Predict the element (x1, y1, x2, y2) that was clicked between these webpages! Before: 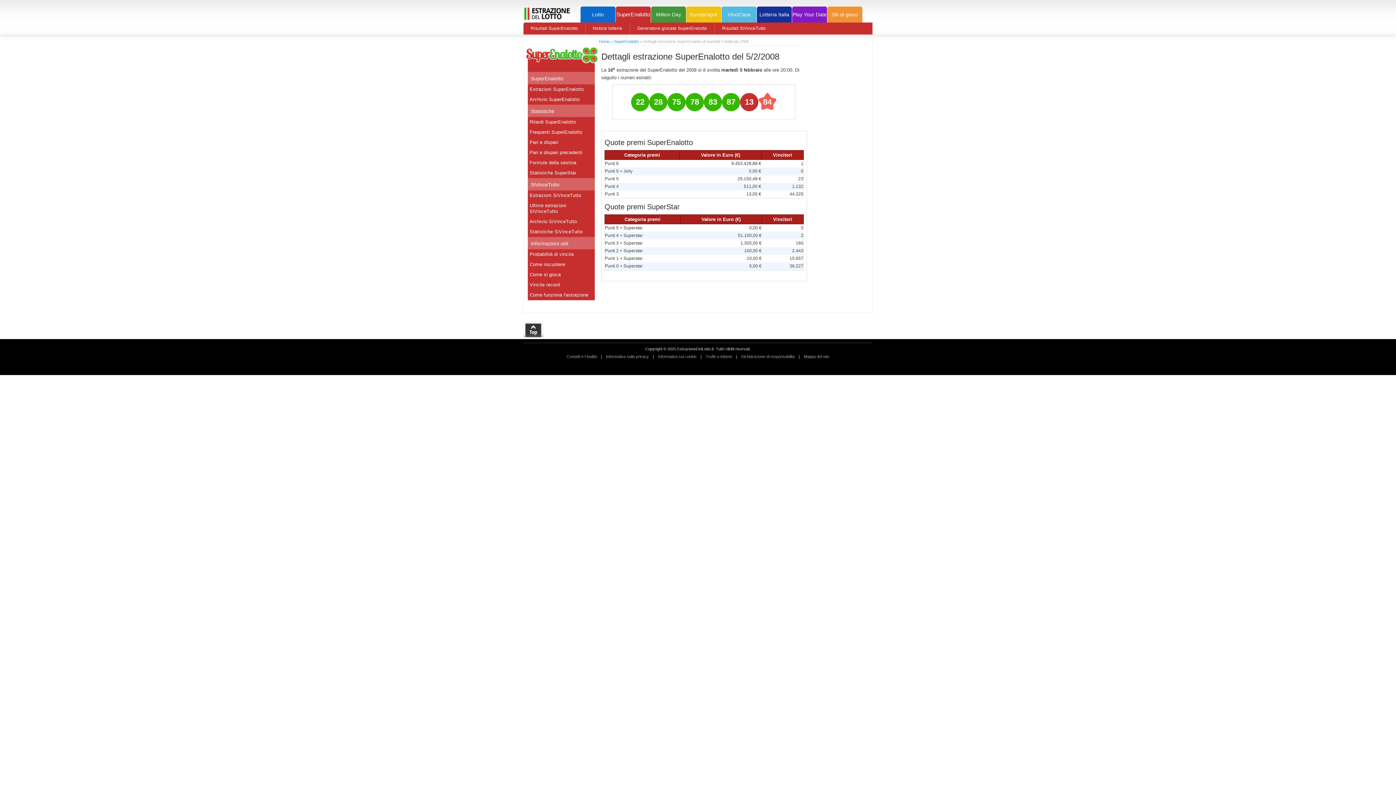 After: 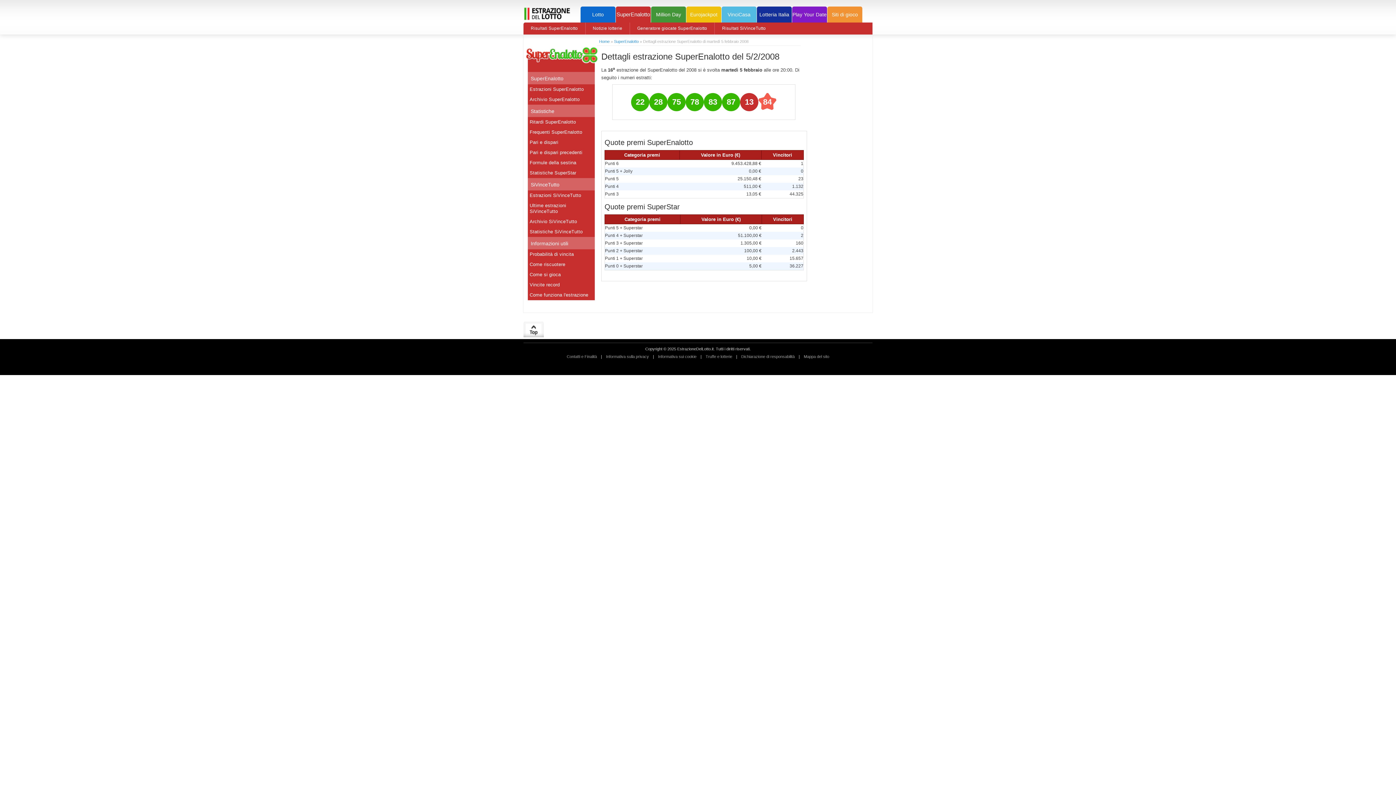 Action: label: Top bbox: (523, 321, 544, 337)